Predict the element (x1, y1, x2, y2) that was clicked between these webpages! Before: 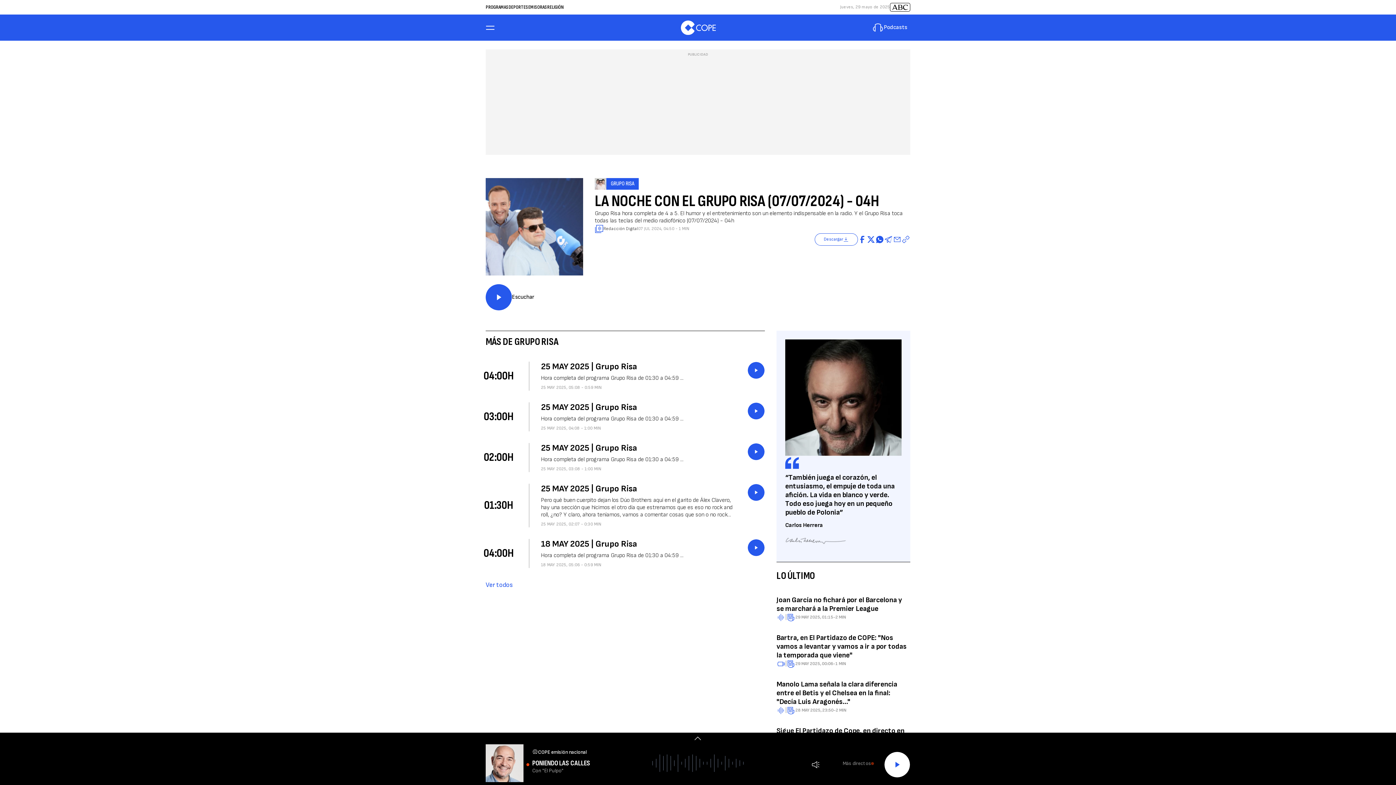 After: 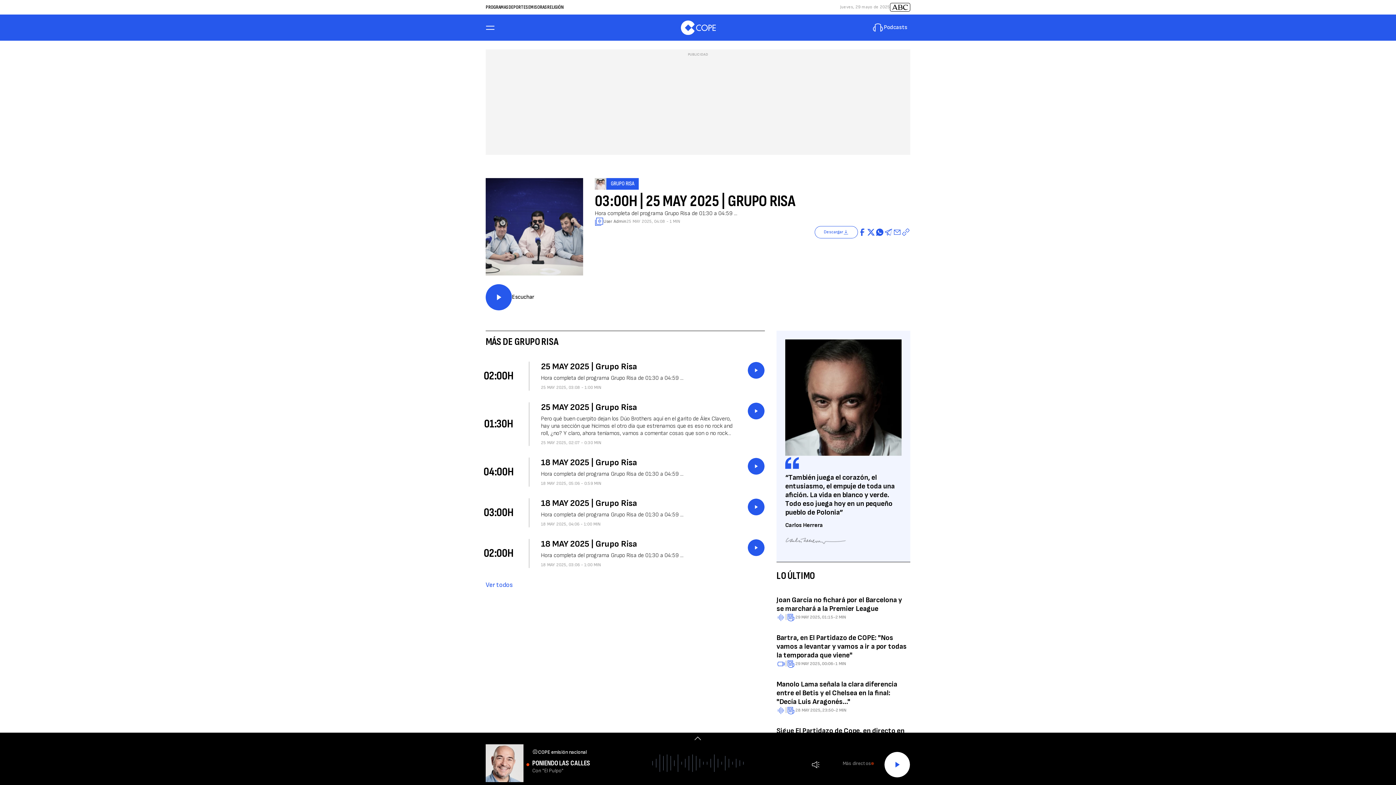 Action: label: 25 MAY 2025 | Grupo Risa bbox: (541, 402, 637, 412)